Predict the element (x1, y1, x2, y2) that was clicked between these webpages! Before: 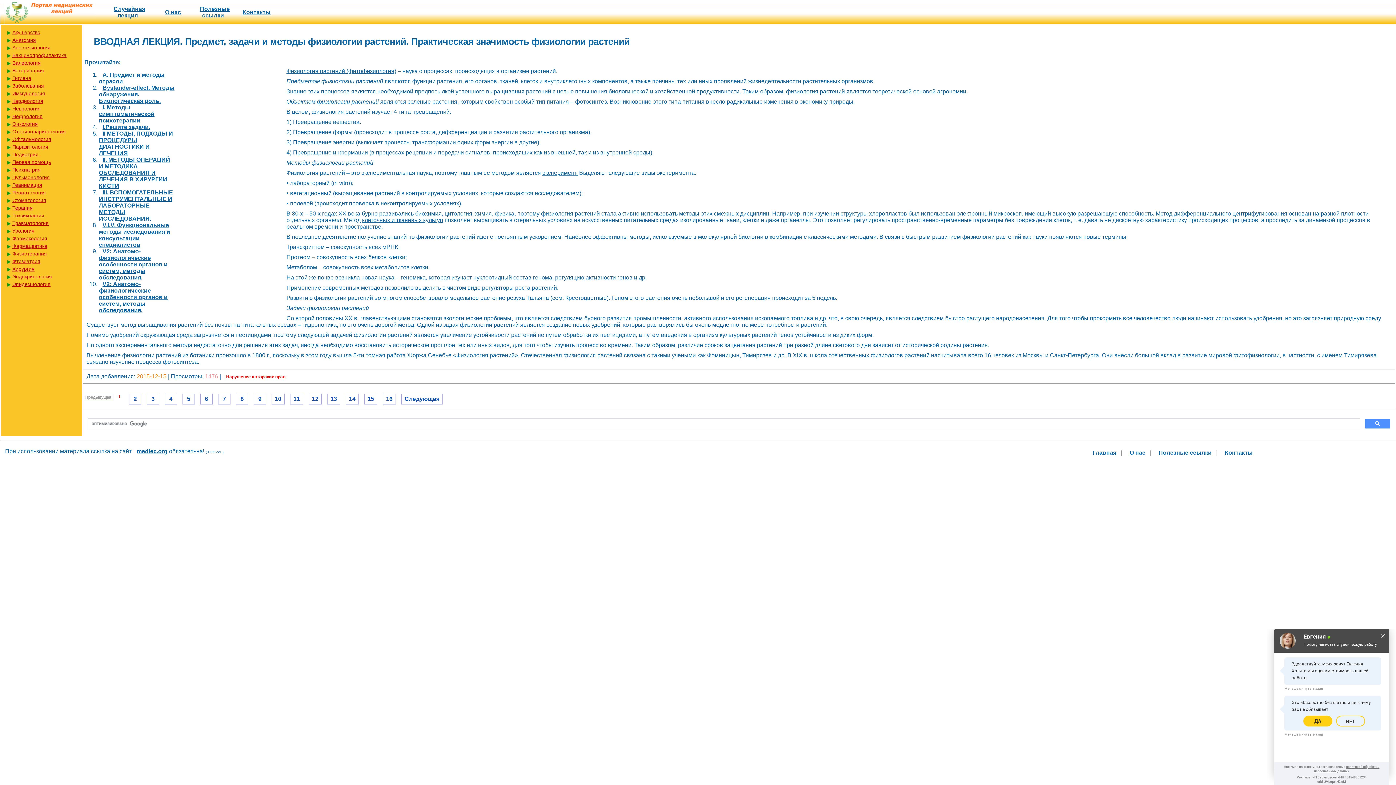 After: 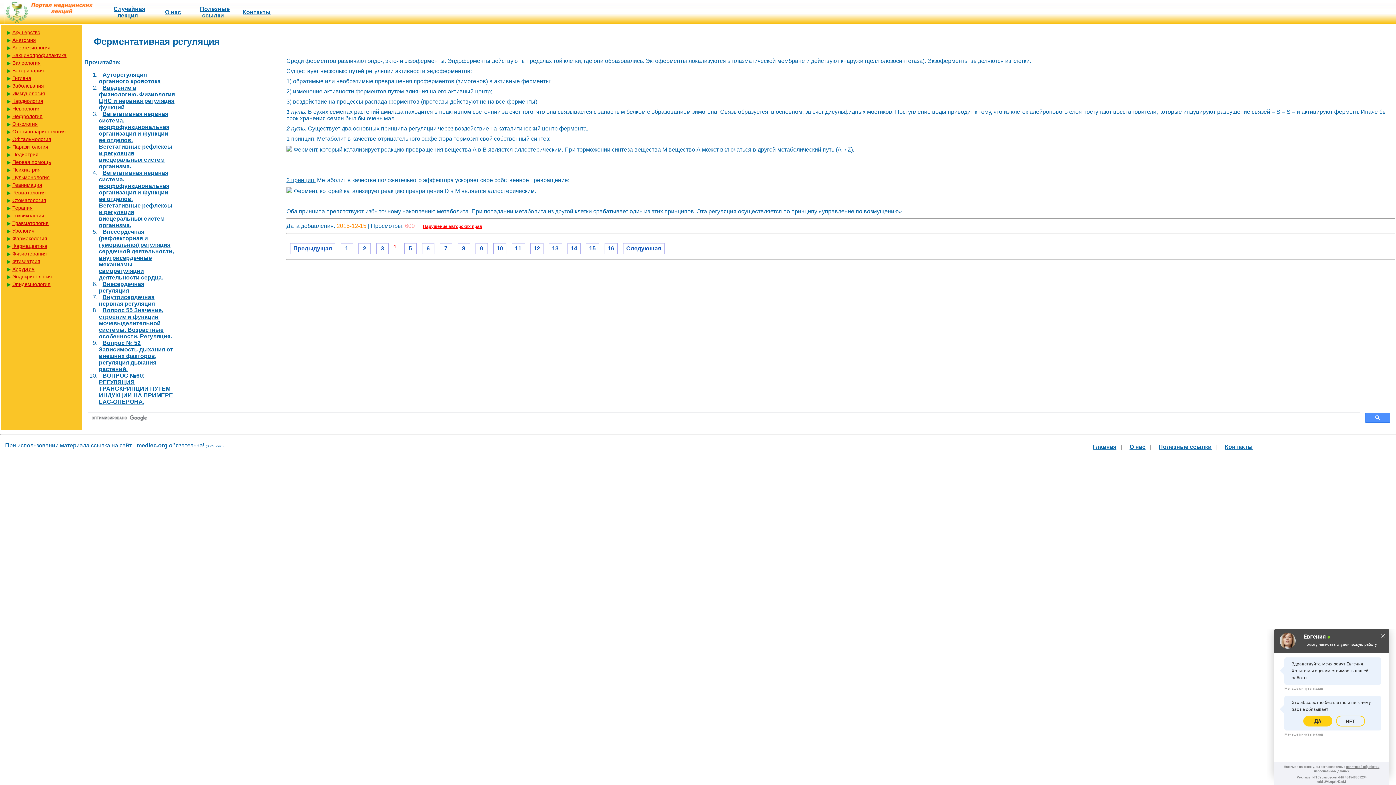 Action: label: 4 bbox: (164, 393, 177, 404)